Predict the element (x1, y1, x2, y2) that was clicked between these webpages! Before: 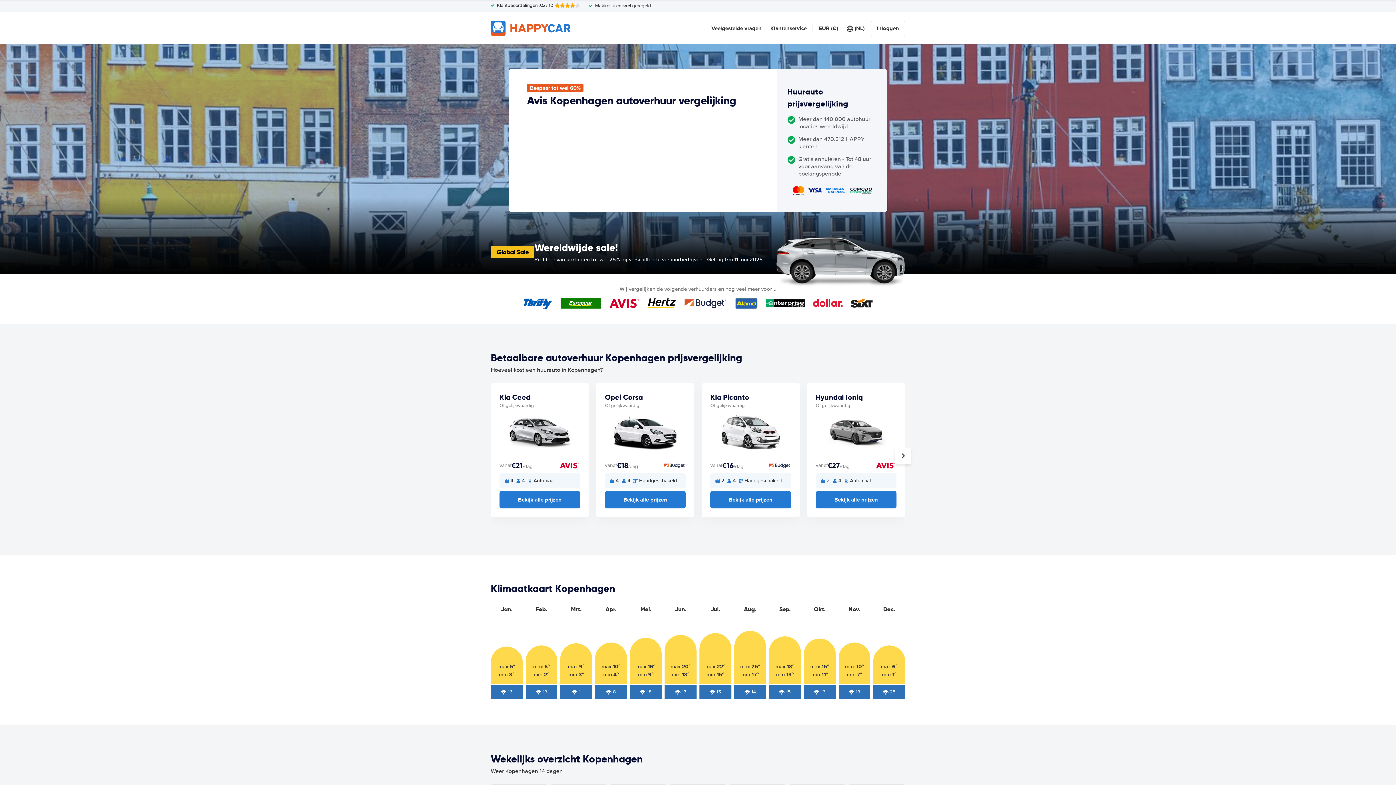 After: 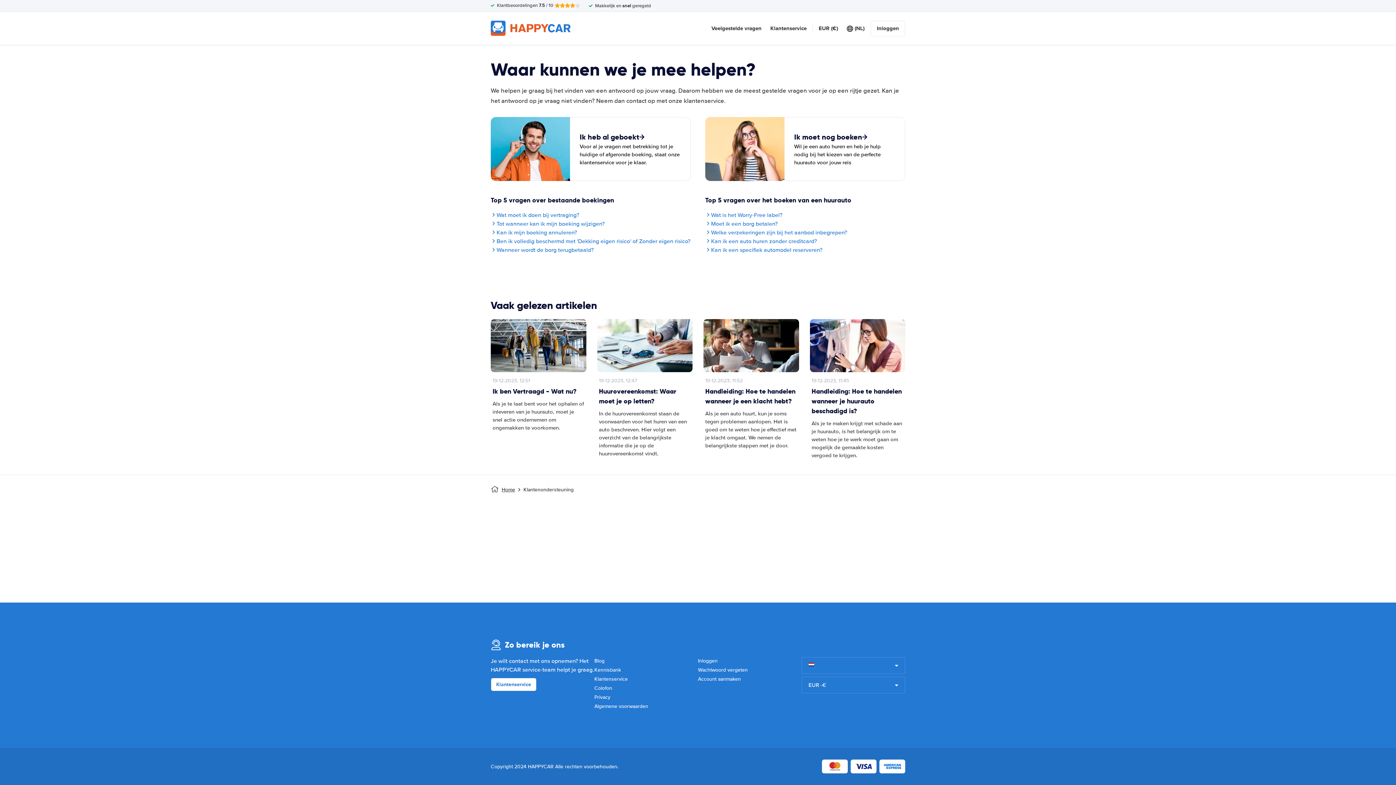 Action: bbox: (770, 24, 806, 32) label: Klantenservice